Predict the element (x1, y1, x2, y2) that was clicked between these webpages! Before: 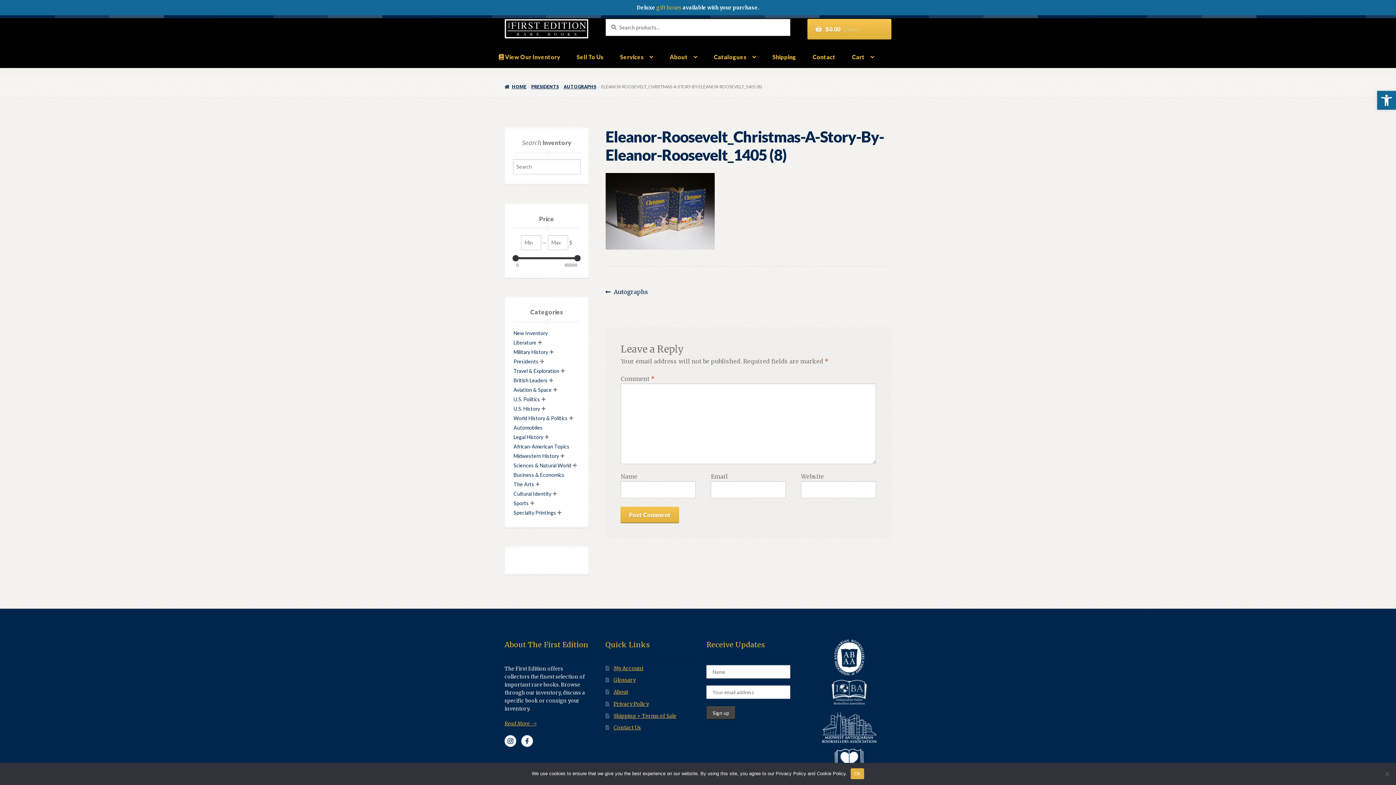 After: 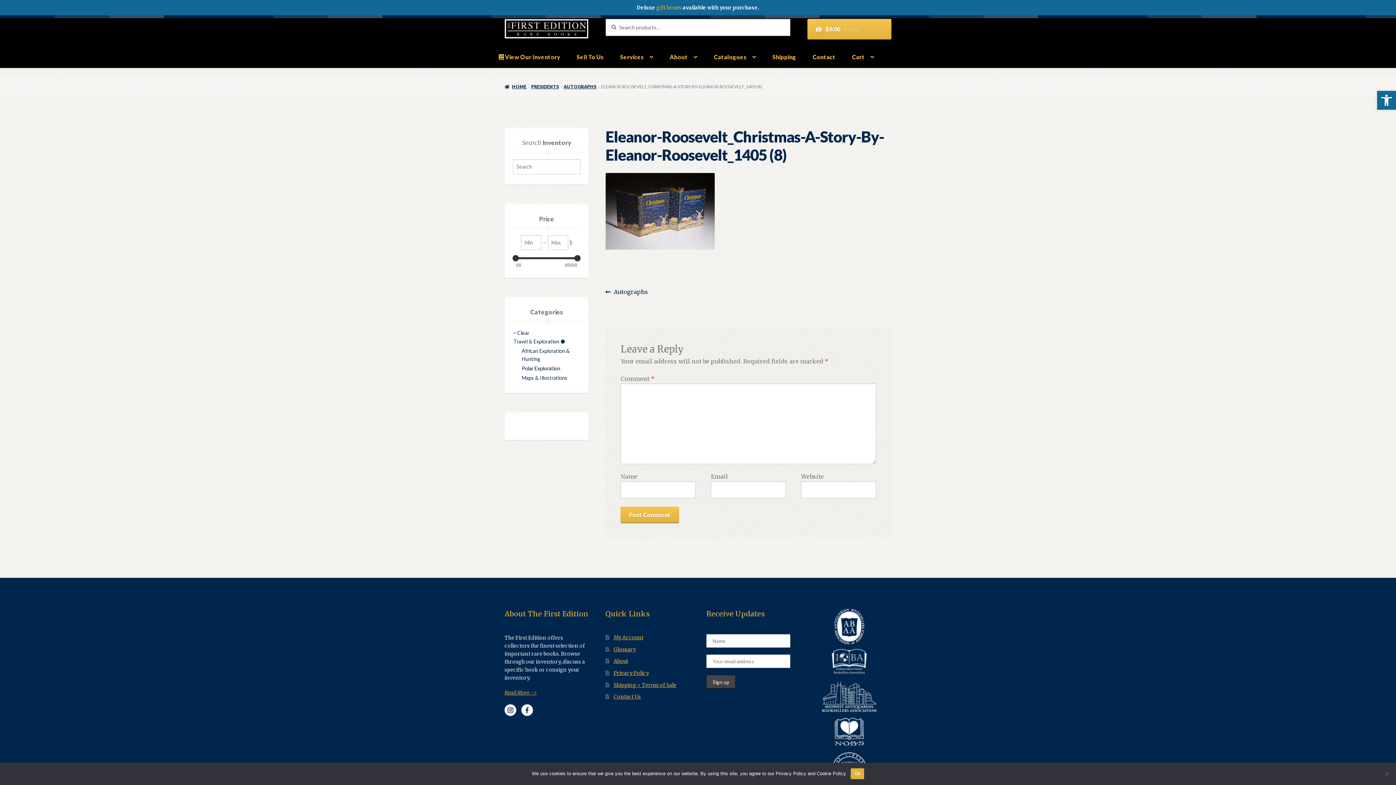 Action: bbox: (512, 367, 560, 373) label: Travel & Exploration